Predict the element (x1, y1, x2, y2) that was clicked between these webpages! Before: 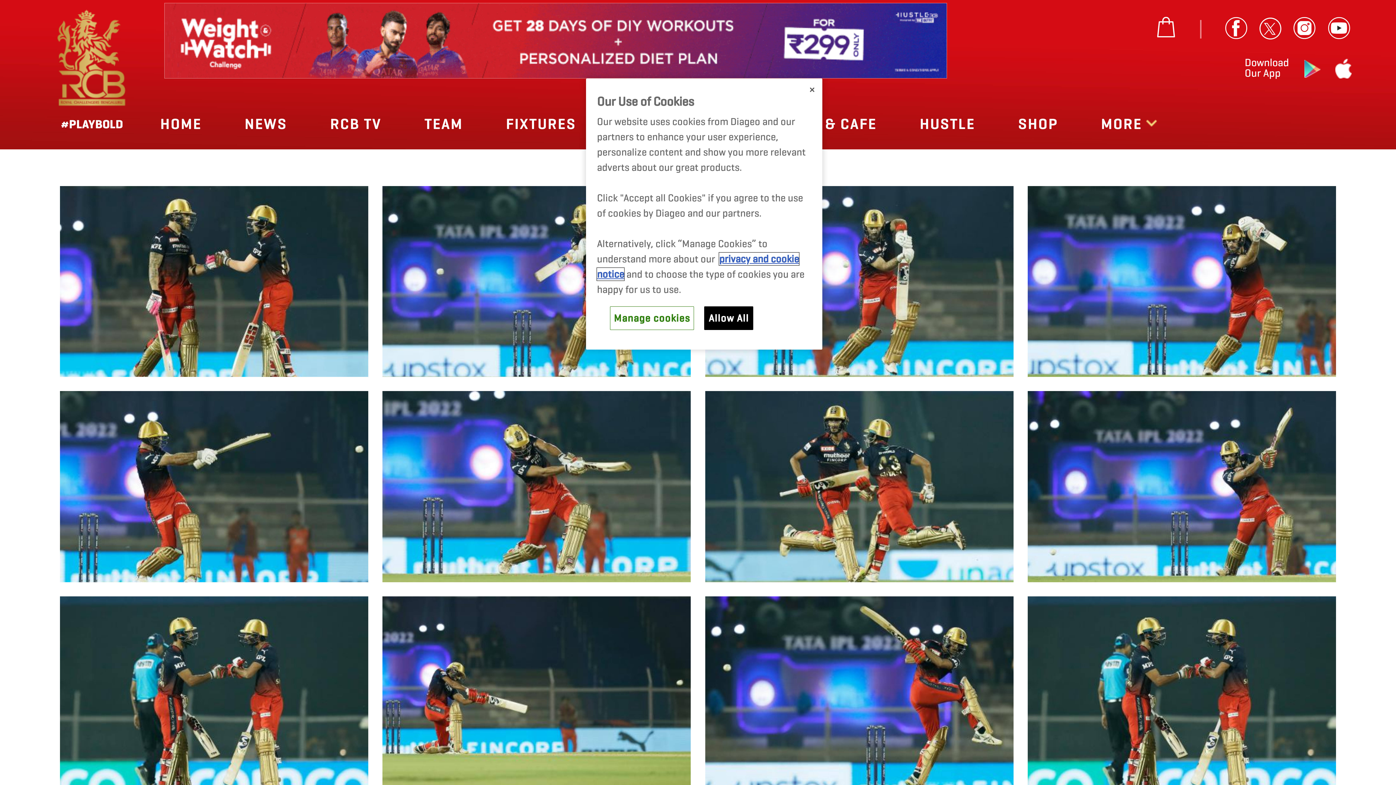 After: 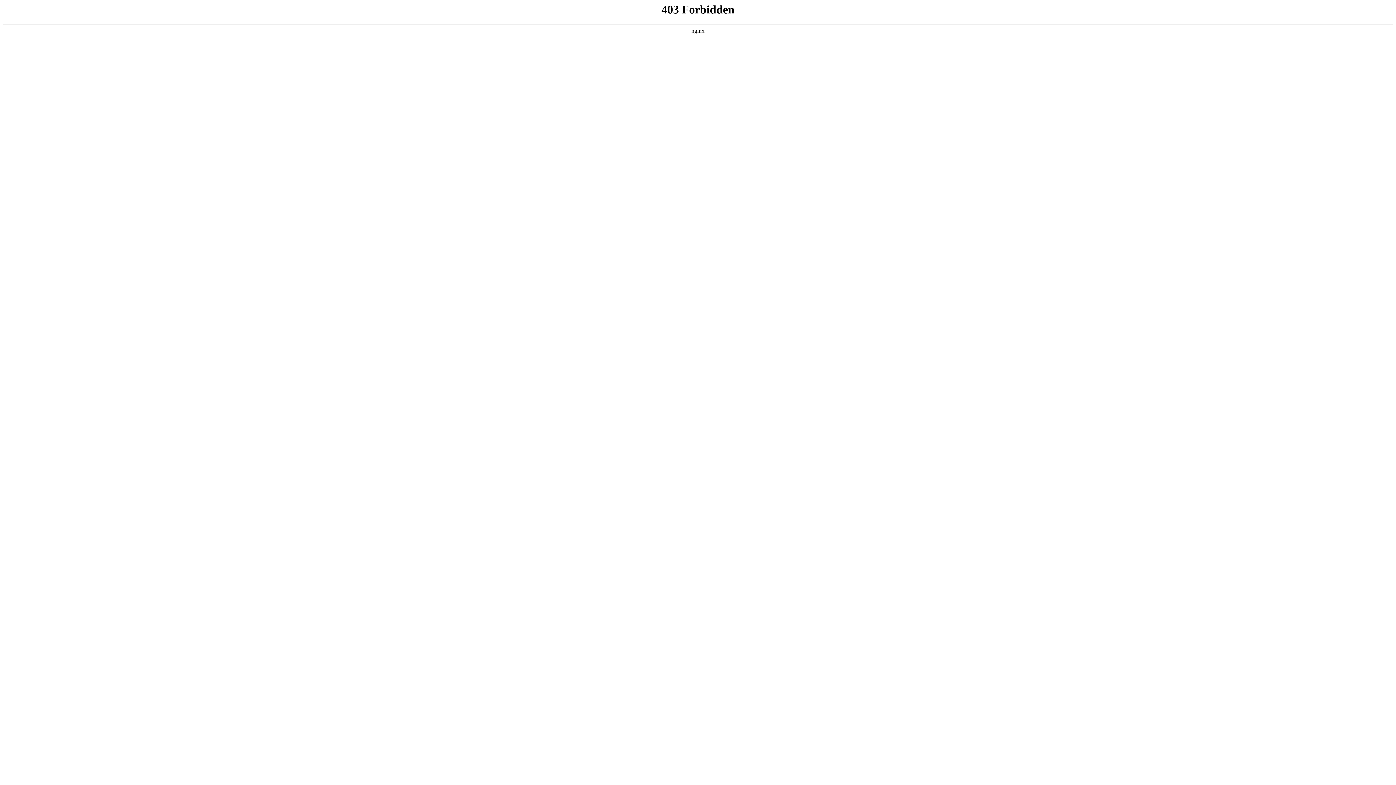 Action: label: SHOP bbox: (1004, 108, 1072, 139)